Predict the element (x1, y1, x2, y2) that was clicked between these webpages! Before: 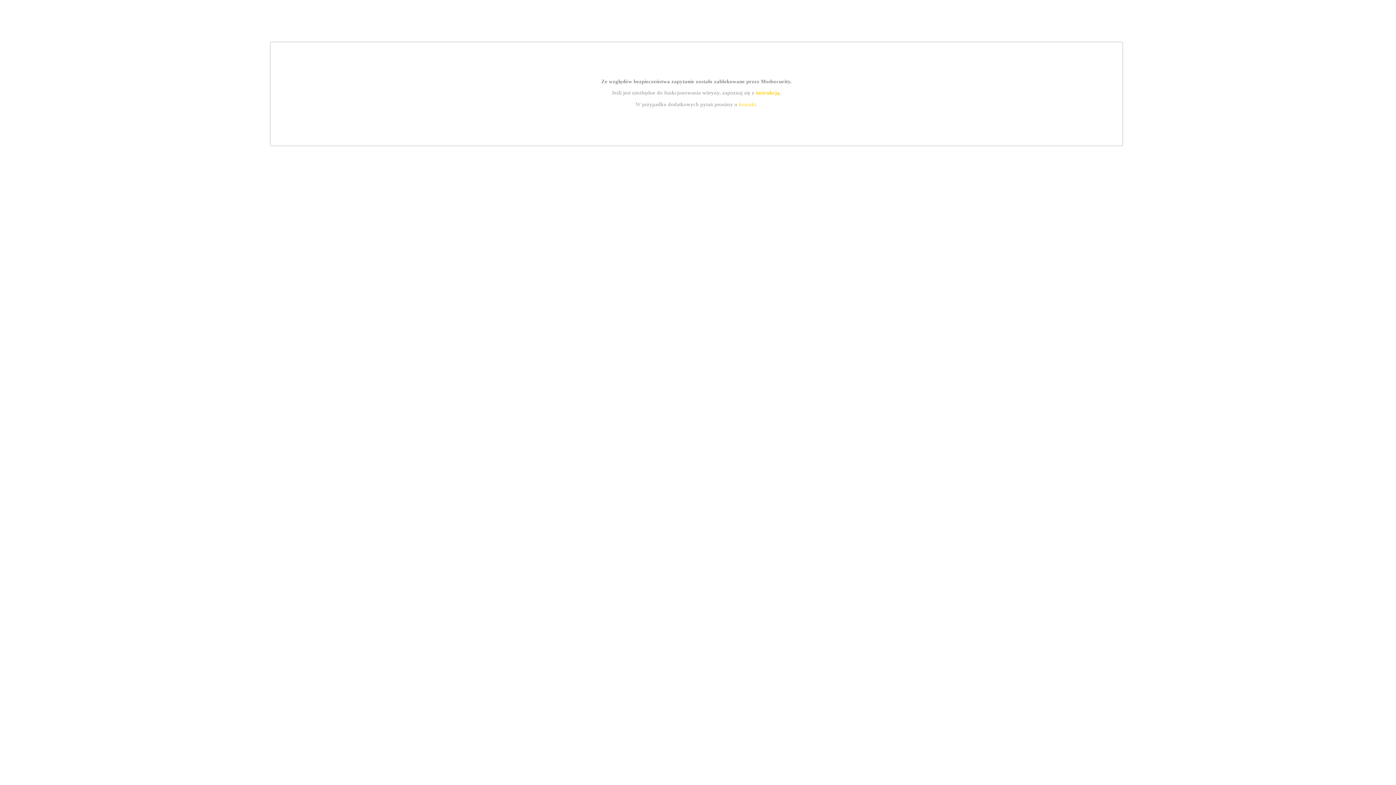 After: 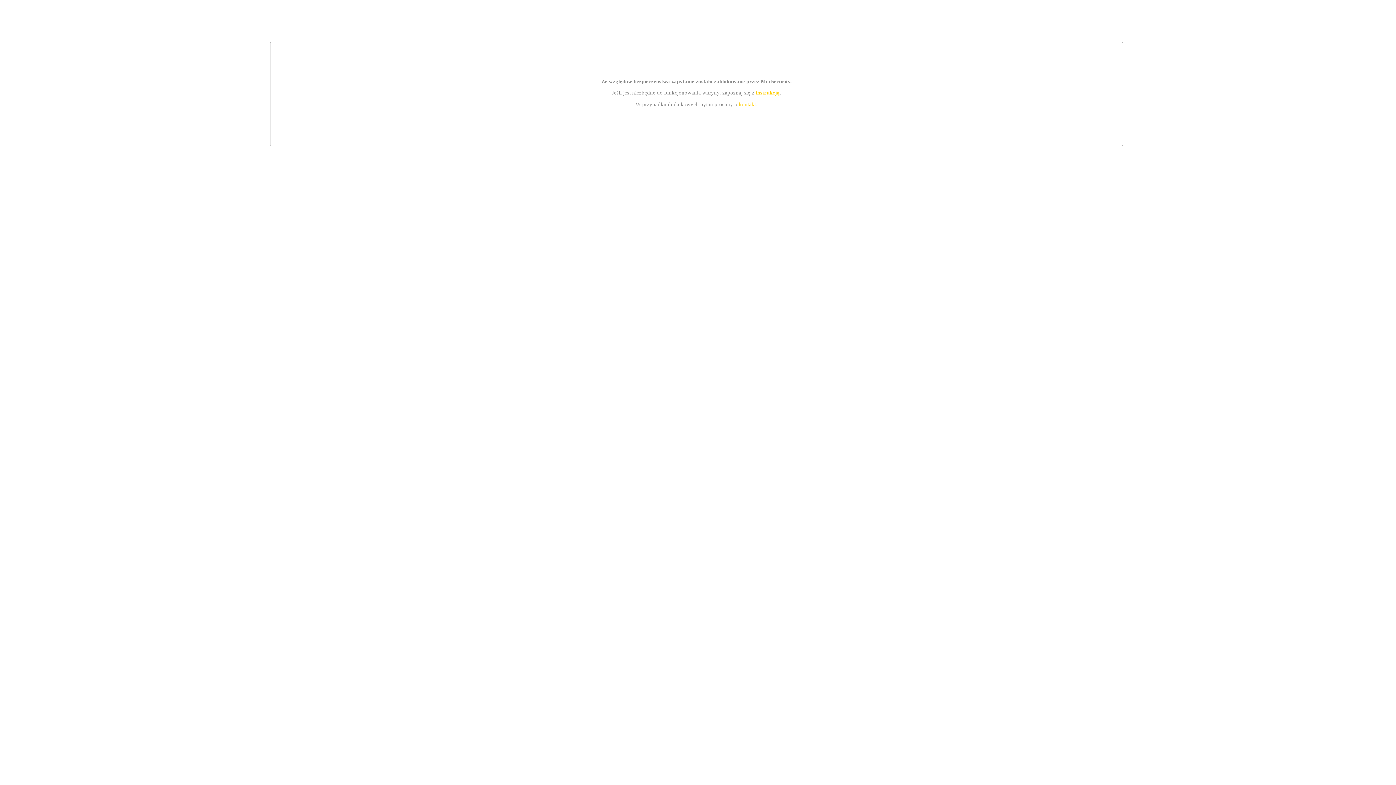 Action: label: kontakt bbox: (739, 101, 756, 107)